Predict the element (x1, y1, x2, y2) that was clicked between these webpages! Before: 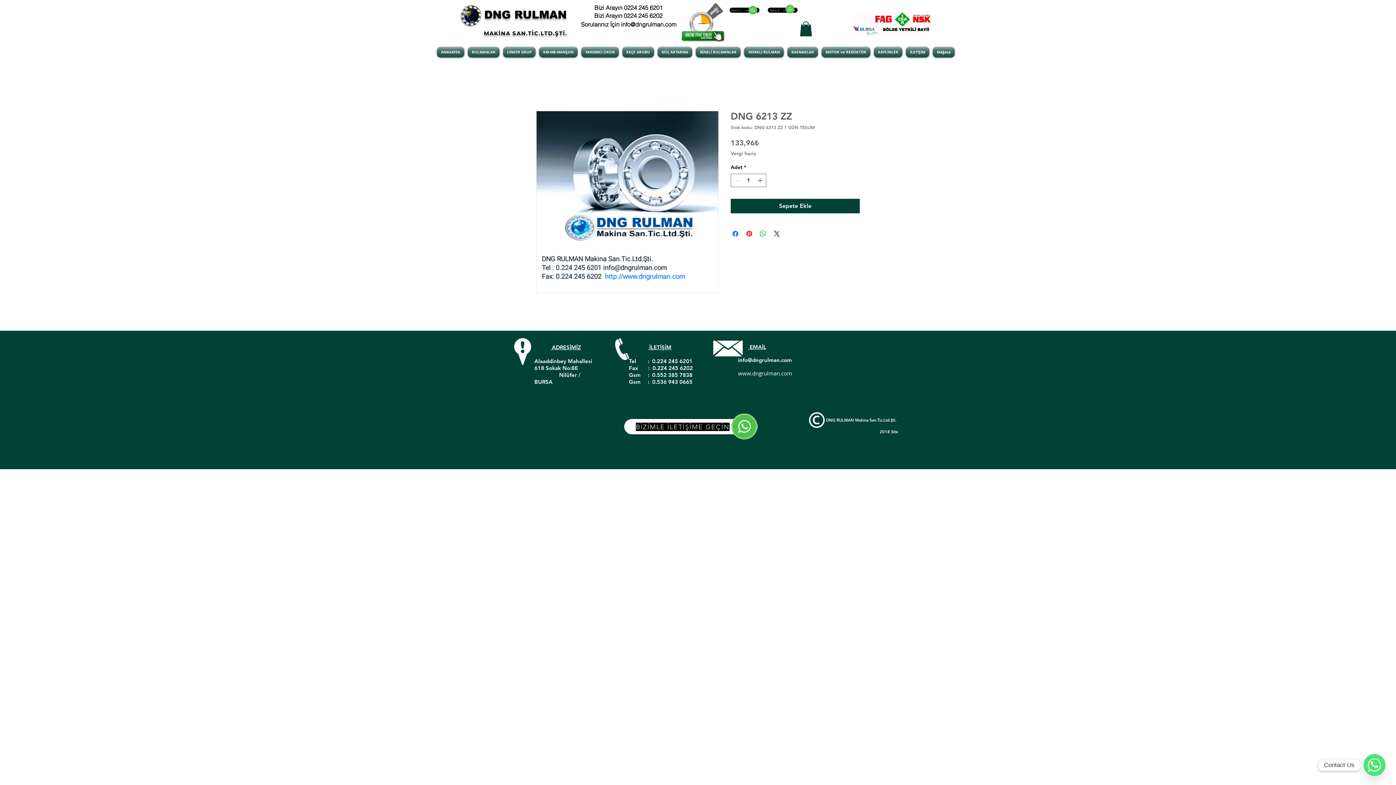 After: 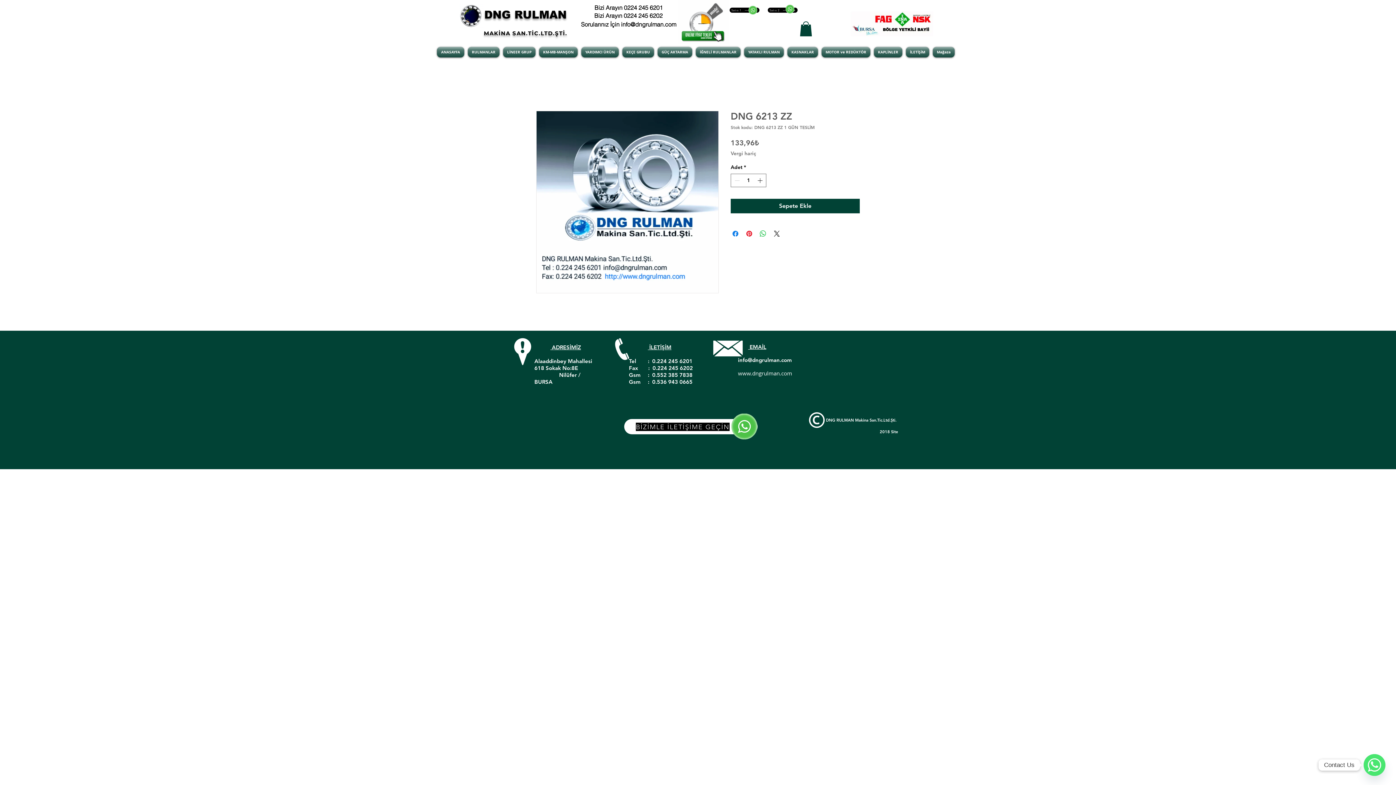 Action: bbox: (678, 0, 729, 44)